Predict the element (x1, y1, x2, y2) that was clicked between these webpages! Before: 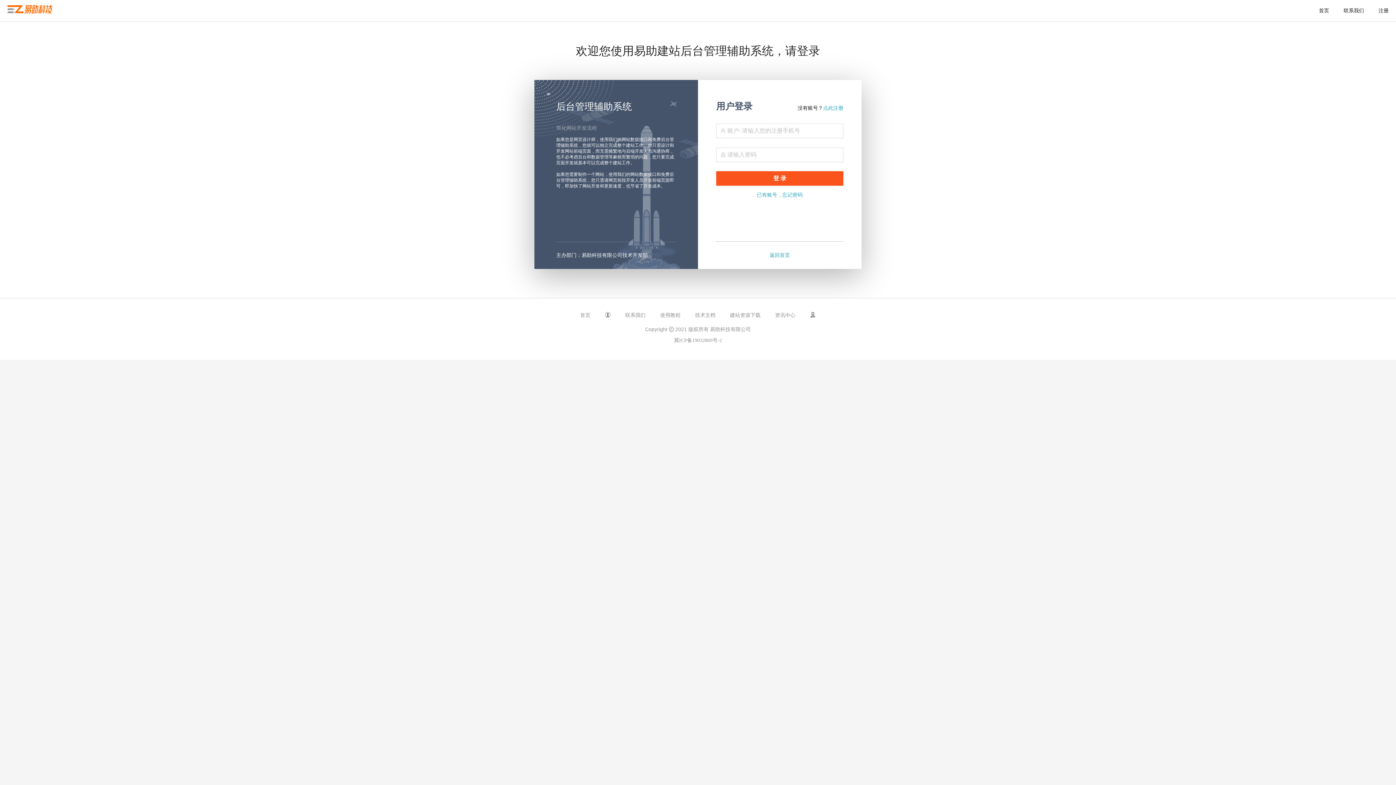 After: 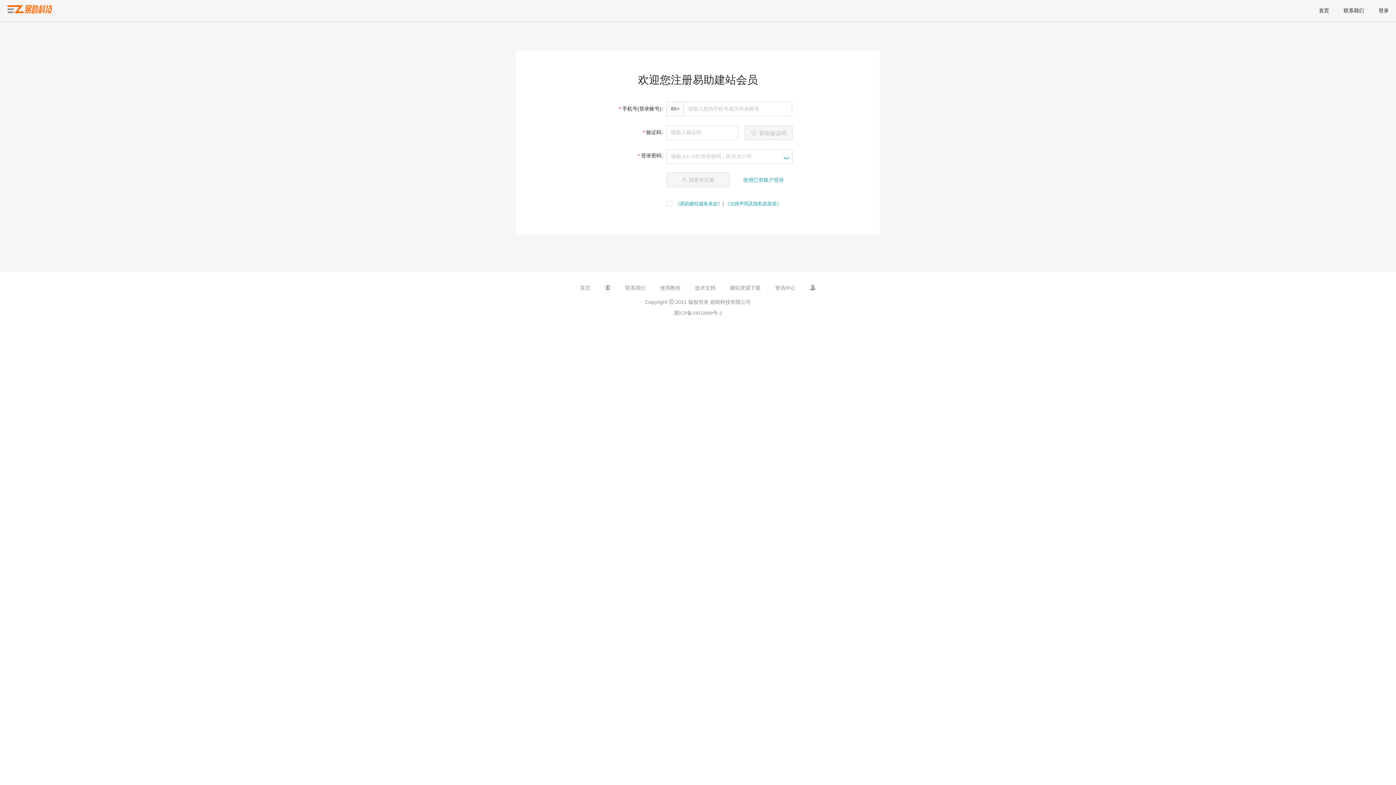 Action: label: 点此注册 bbox: (823, 105, 843, 110)